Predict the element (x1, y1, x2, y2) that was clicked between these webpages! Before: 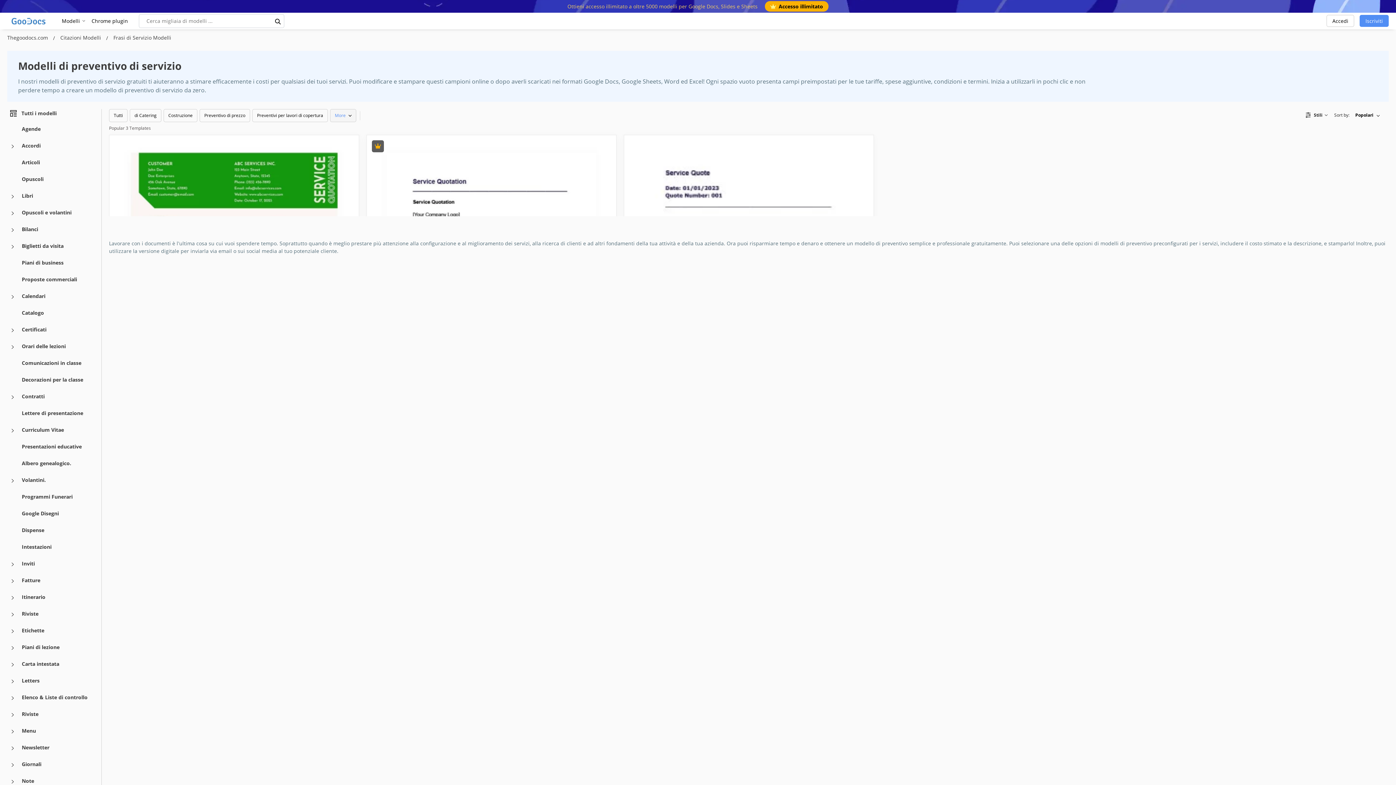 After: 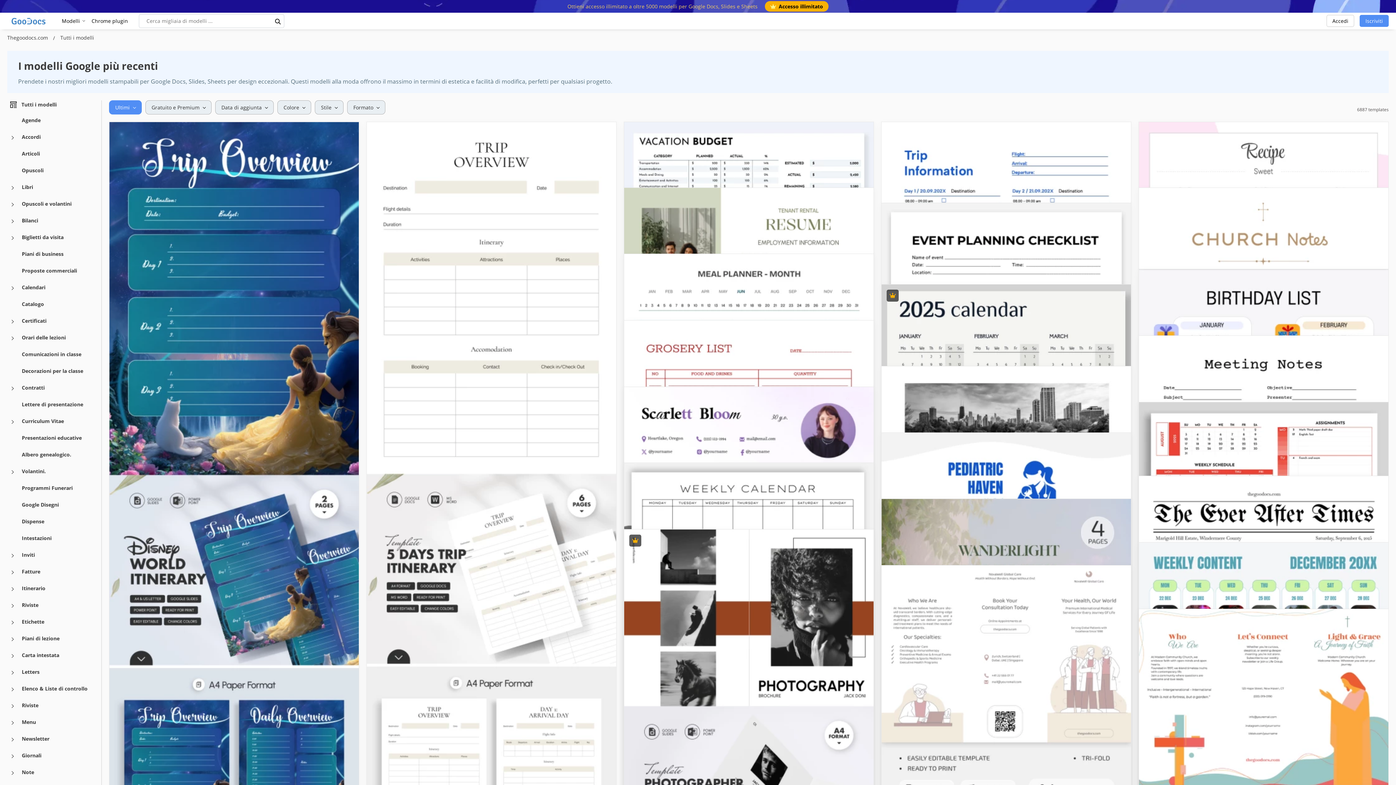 Action: label: Tutti i modelli bbox: (7, 108, 94, 124)